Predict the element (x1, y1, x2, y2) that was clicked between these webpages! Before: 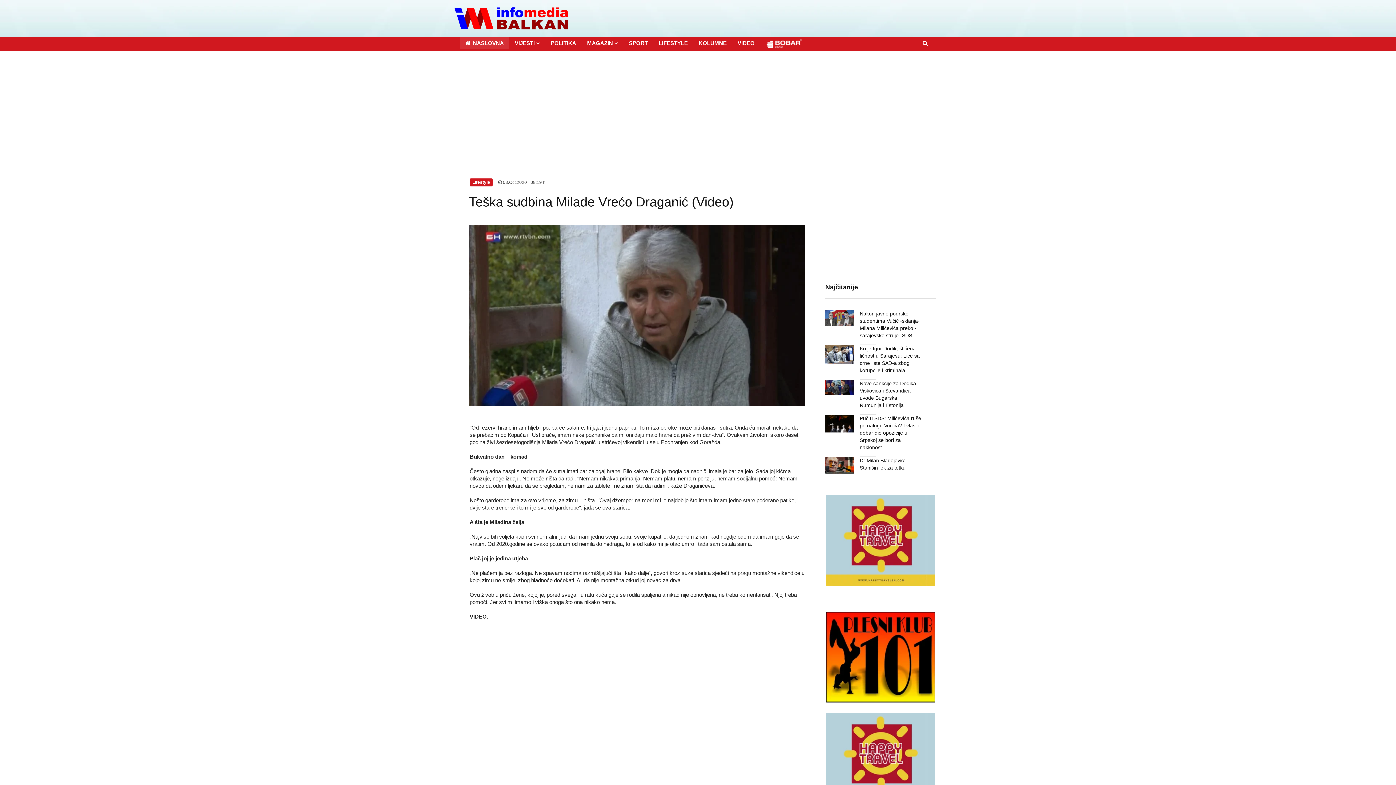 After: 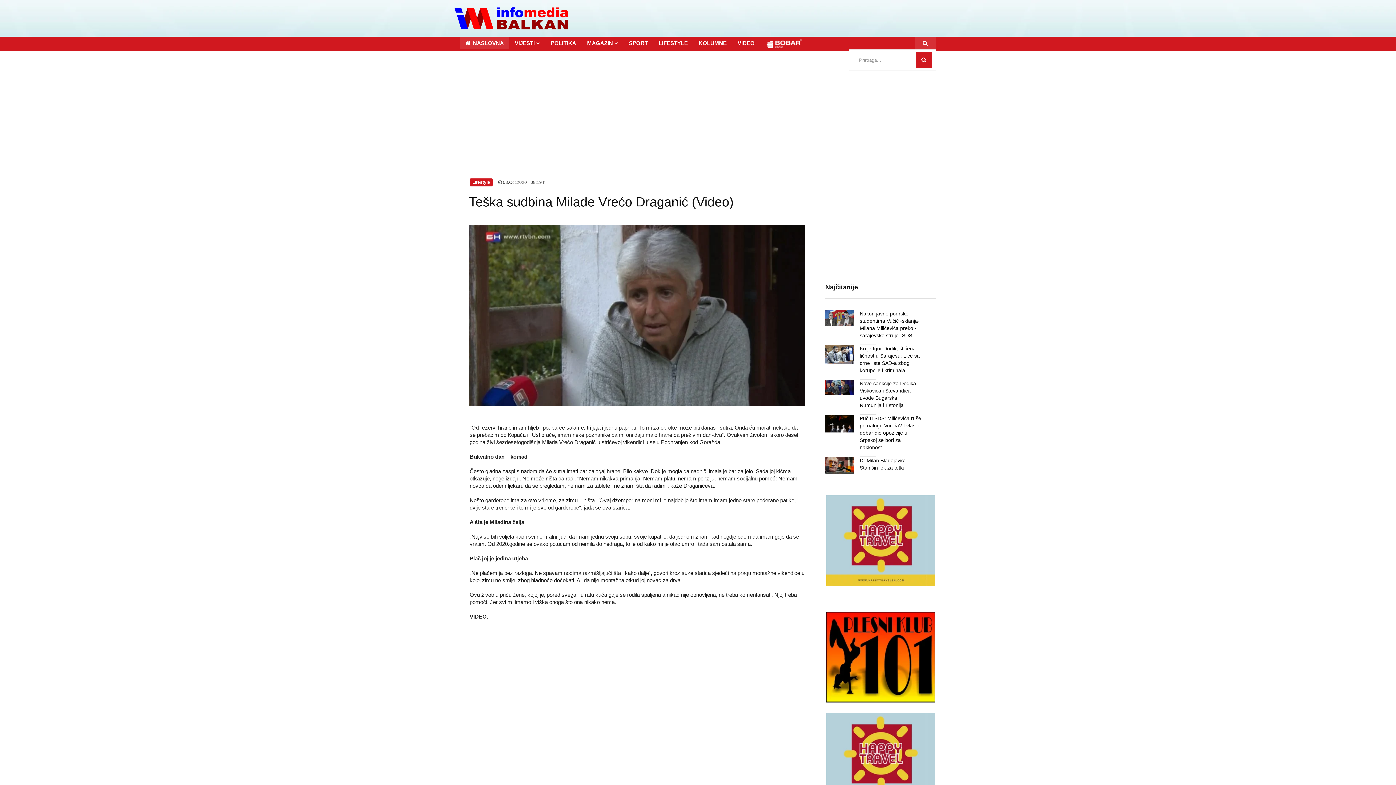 Action: bbox: (917, 36, 934, 49)